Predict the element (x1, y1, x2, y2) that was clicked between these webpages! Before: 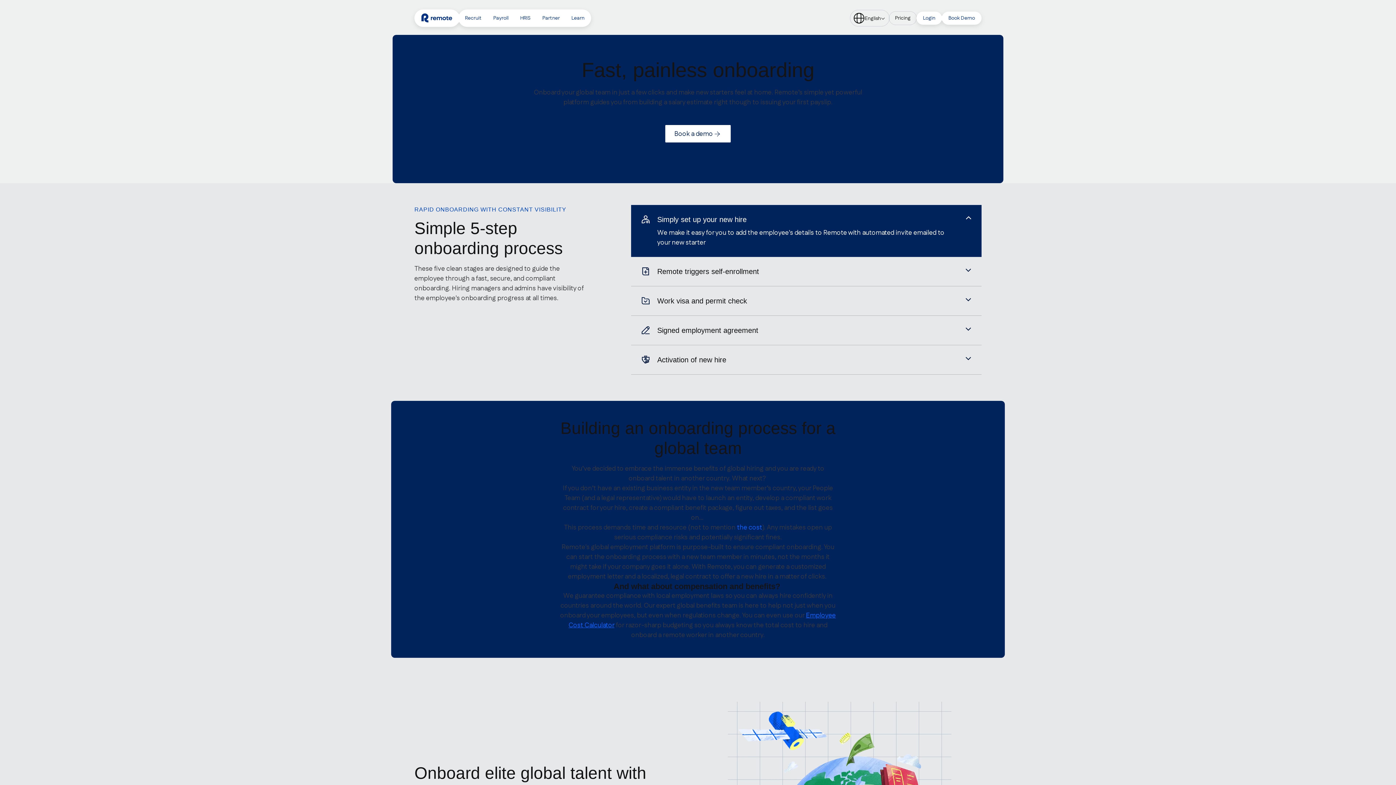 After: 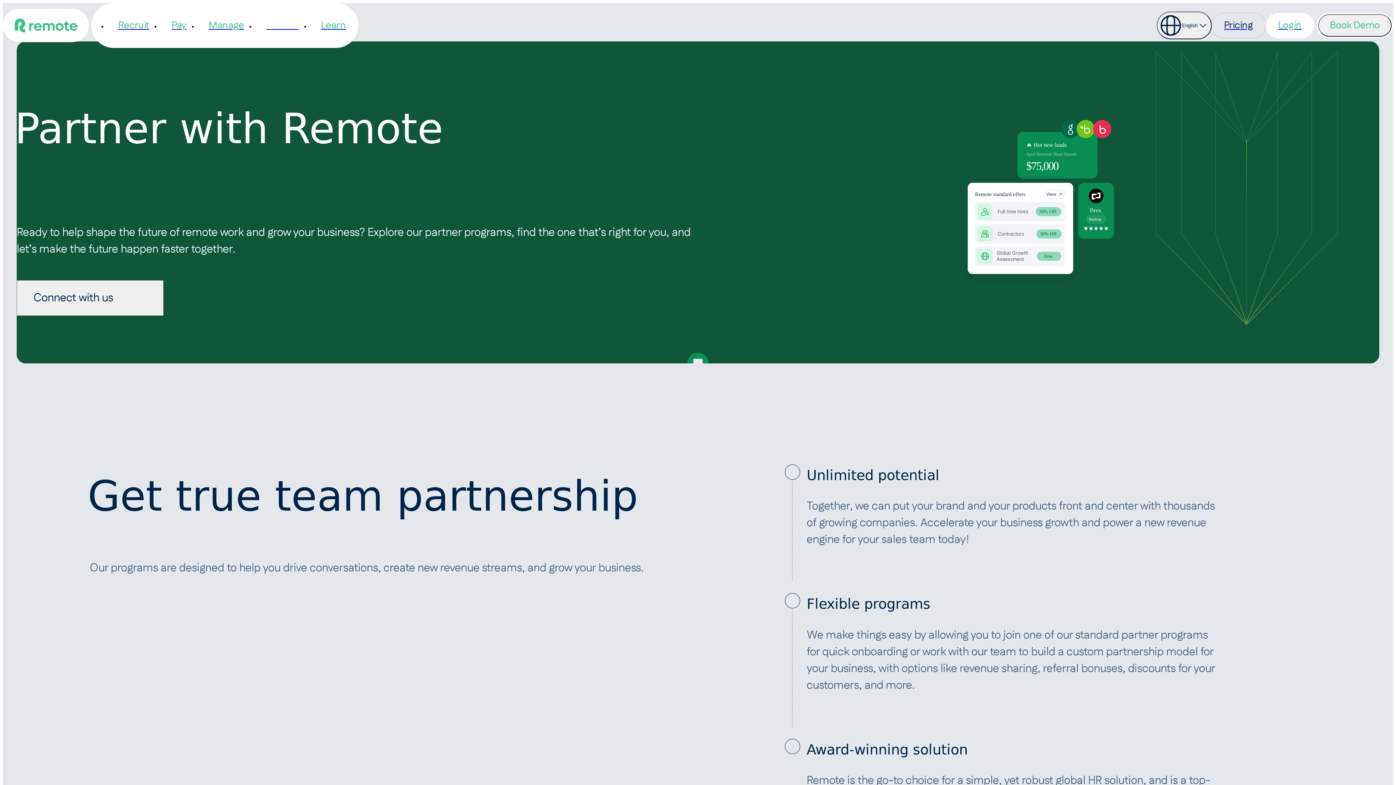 Action: bbox: (536, 9, 565, 26) label: Partner